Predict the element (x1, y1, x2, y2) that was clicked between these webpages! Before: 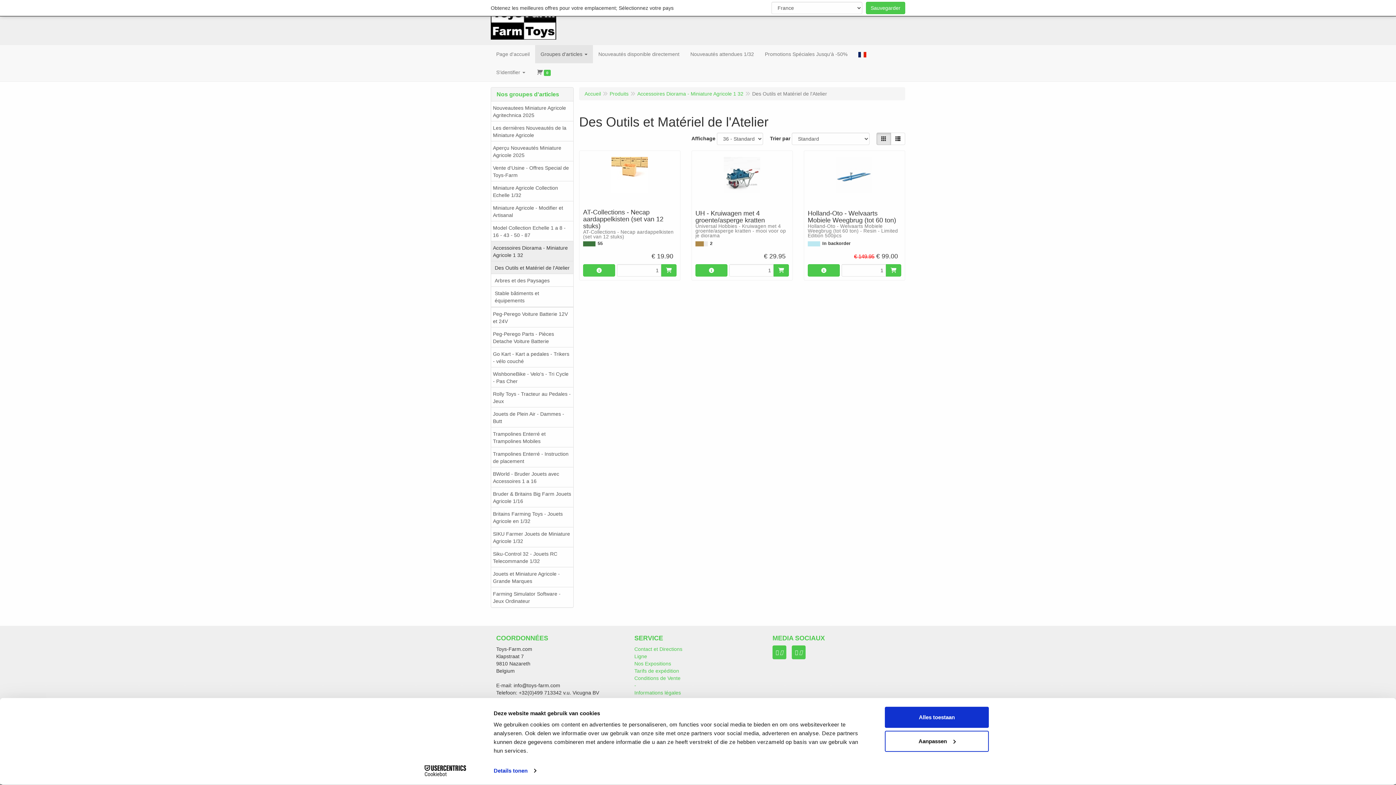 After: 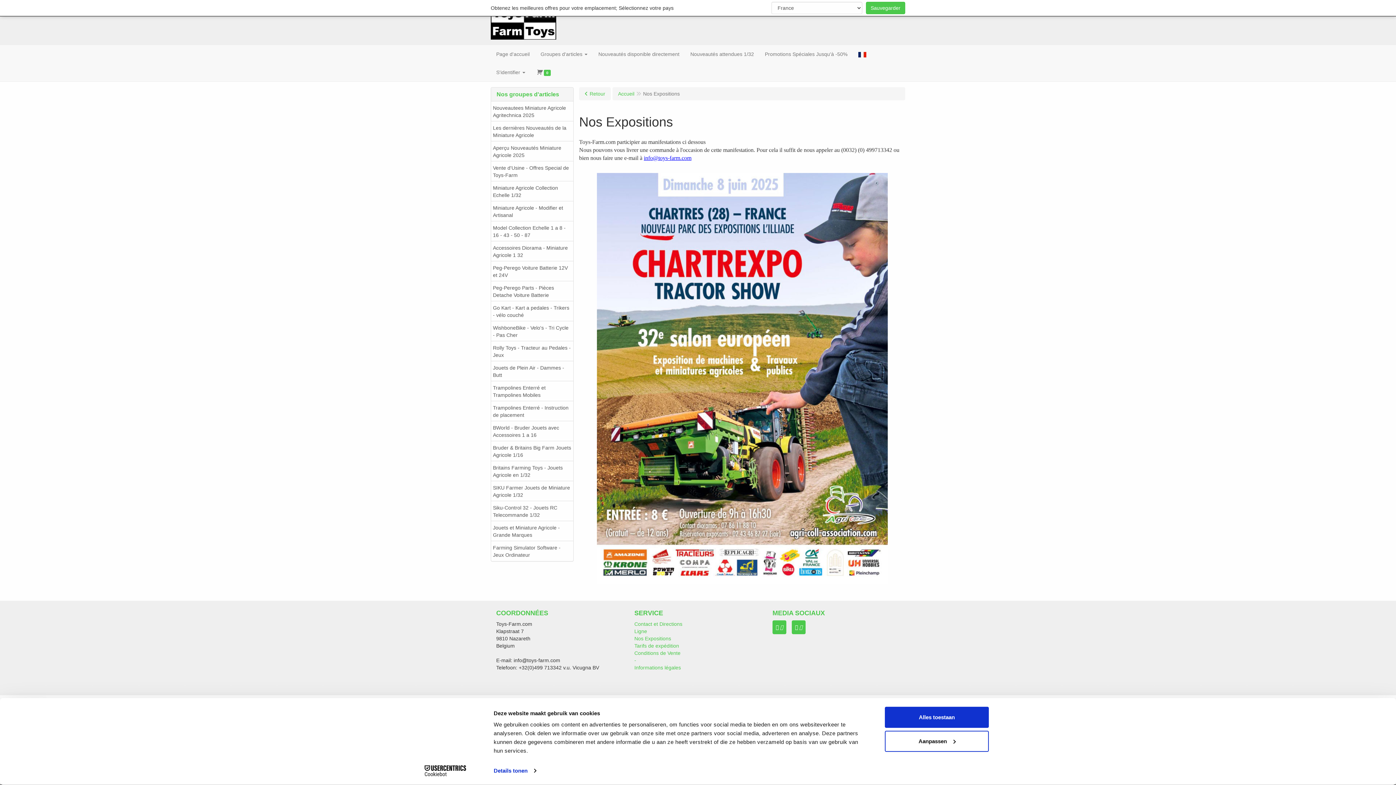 Action: bbox: (634, 661, 671, 666) label: Nos Expositions